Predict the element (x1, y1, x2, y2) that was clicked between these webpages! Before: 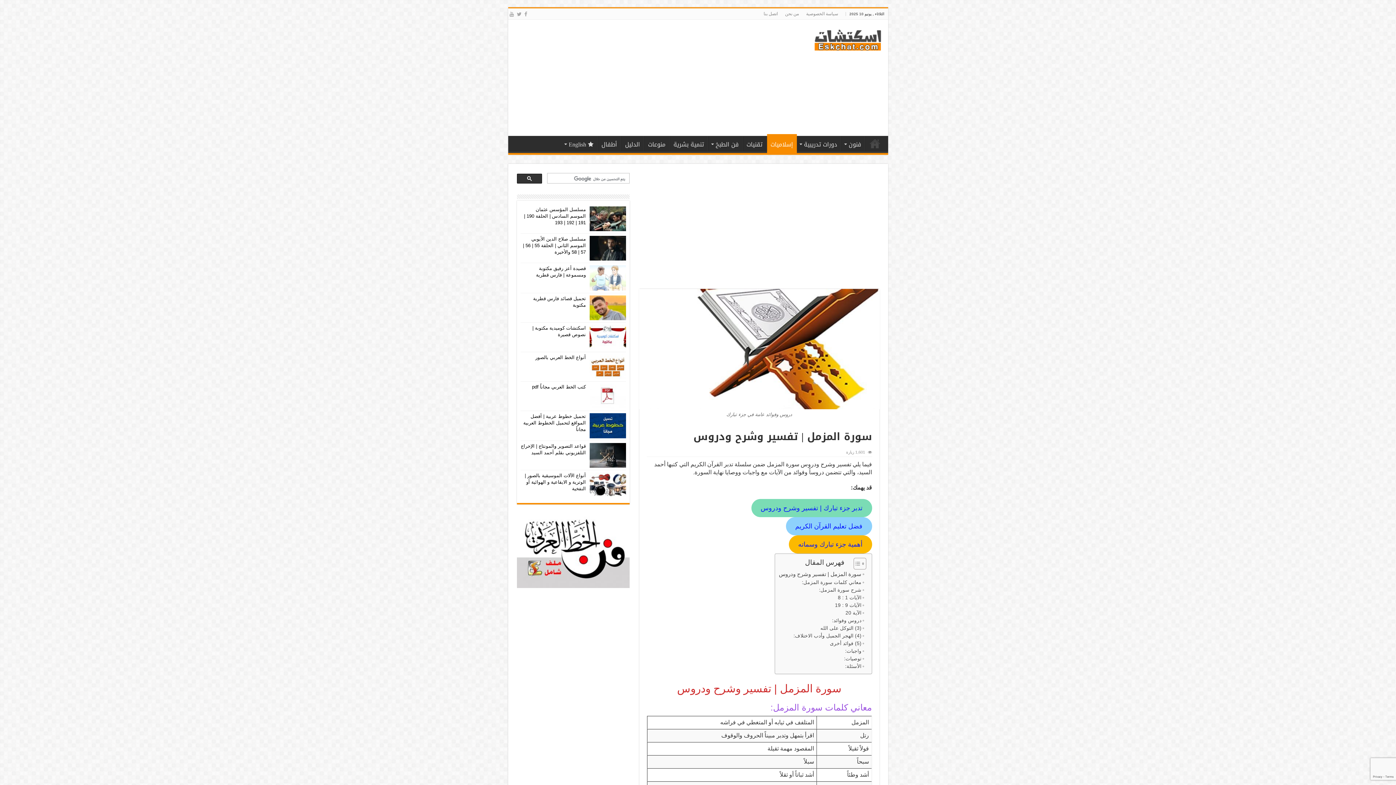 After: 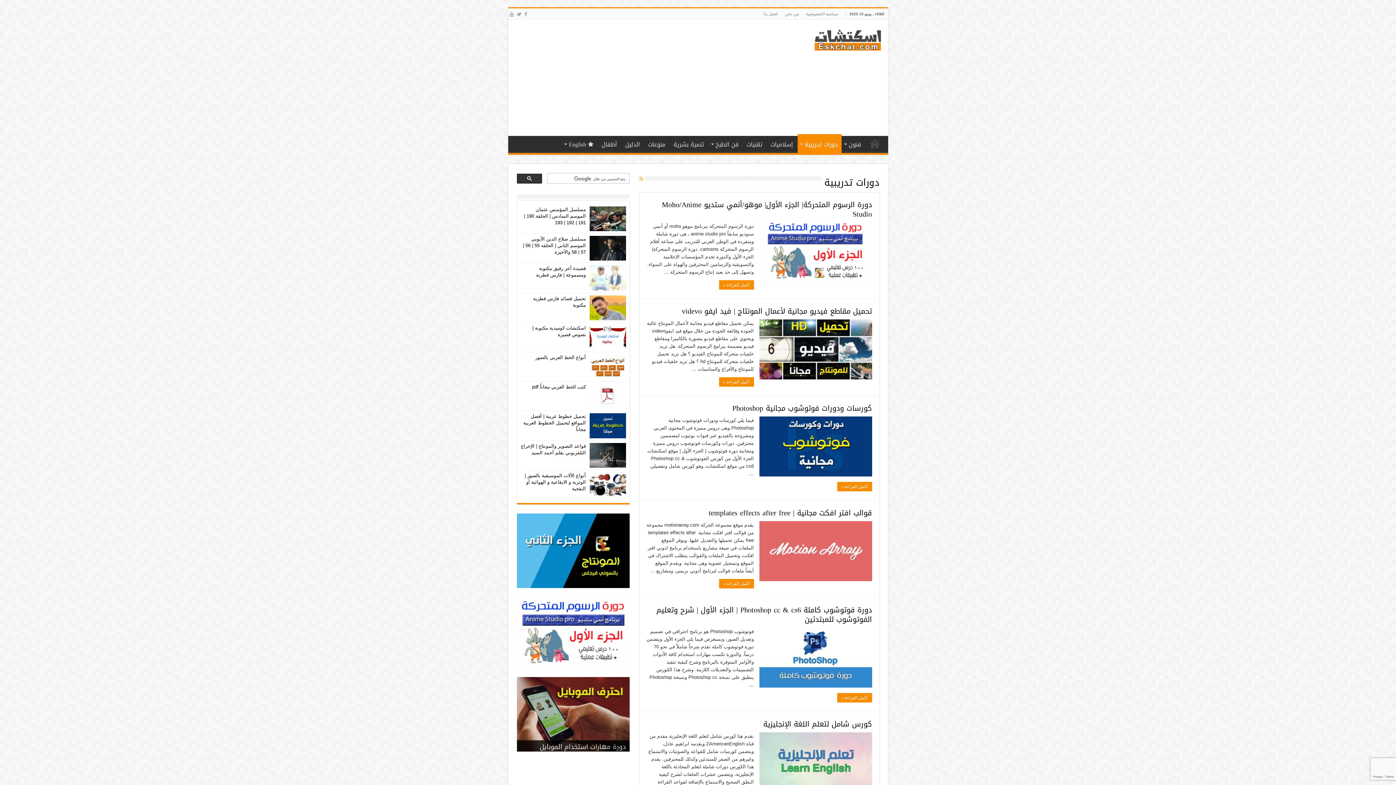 Action: label: دورات تدريبية bbox: (796, 136, 841, 151)